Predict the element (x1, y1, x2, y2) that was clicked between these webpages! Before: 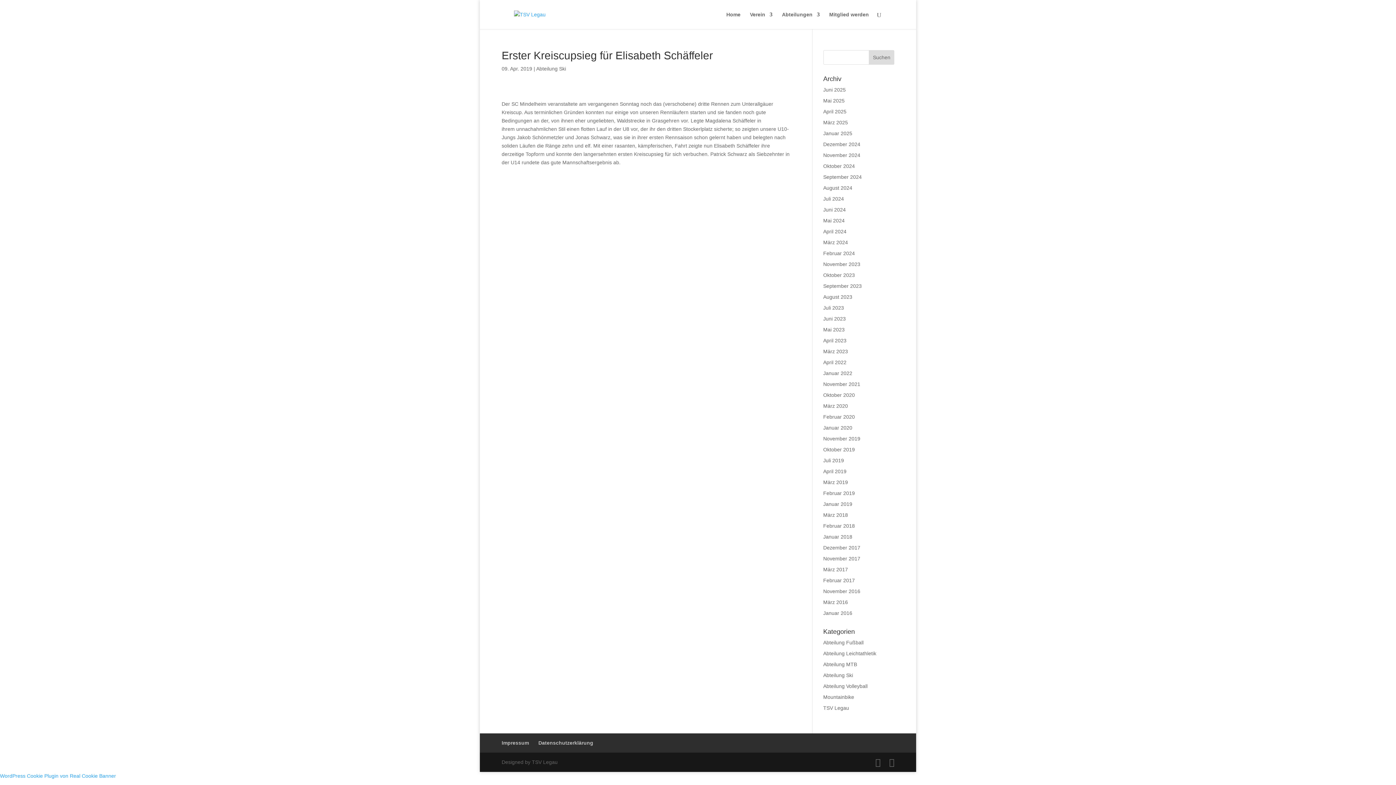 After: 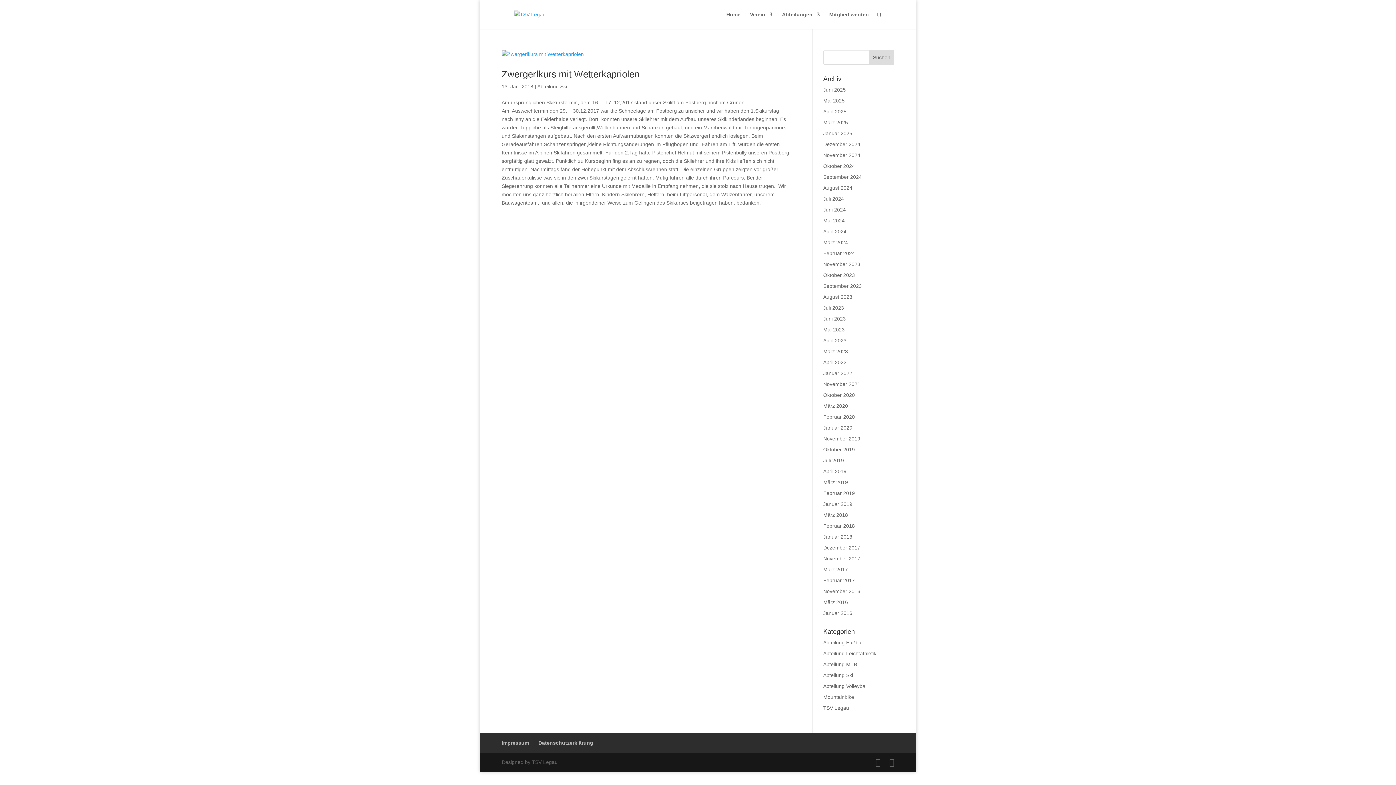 Action: label: Januar 2018 bbox: (823, 534, 852, 540)